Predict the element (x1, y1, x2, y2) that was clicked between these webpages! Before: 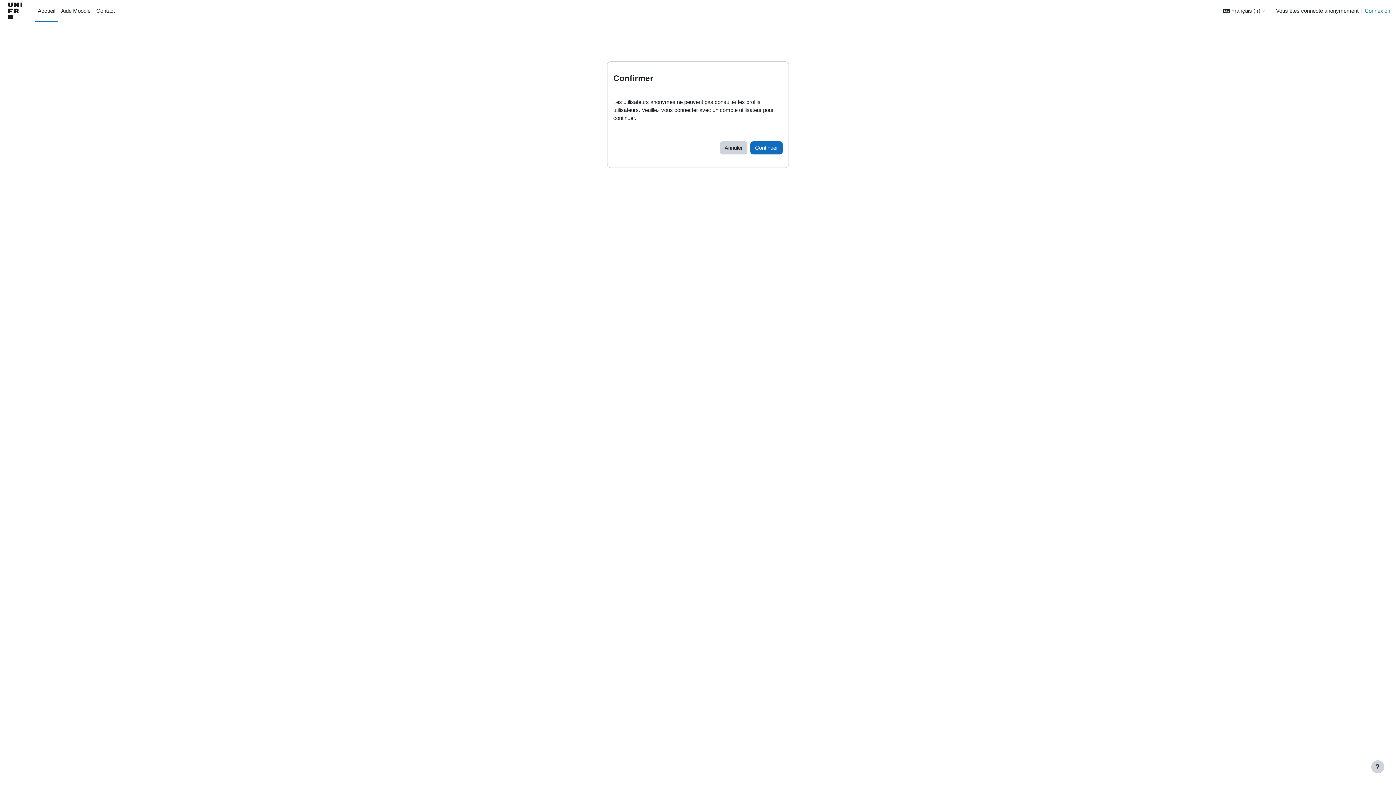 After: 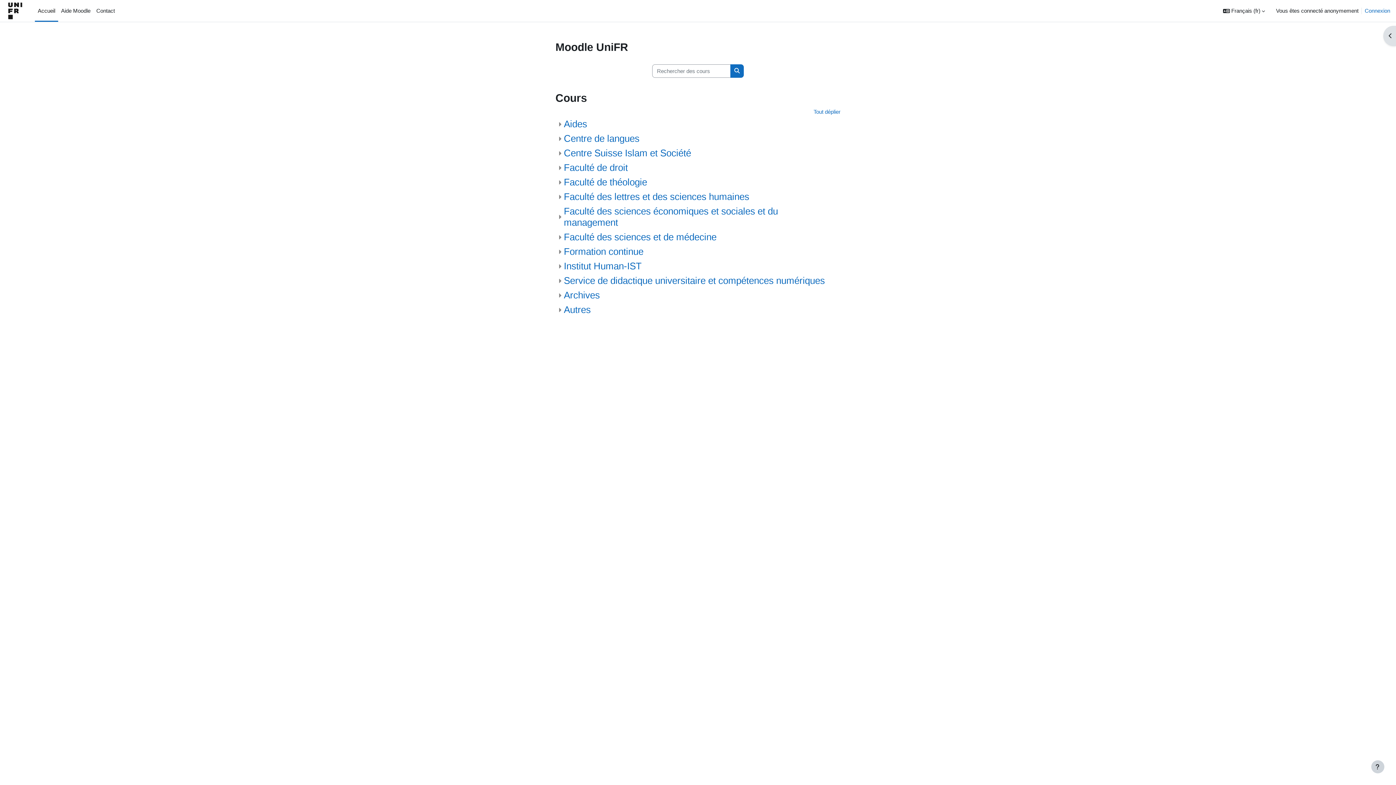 Action: bbox: (34, 0, 58, 21) label: Accueil